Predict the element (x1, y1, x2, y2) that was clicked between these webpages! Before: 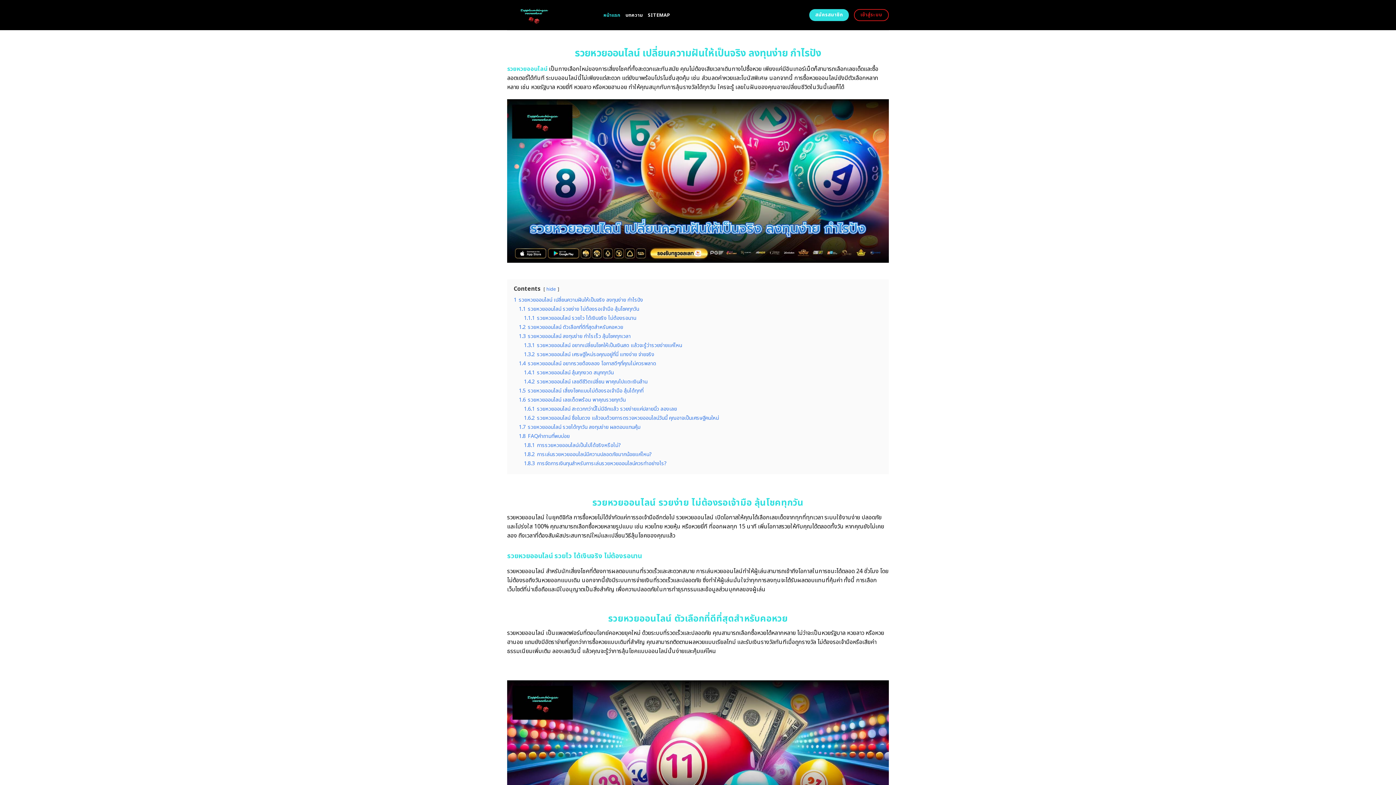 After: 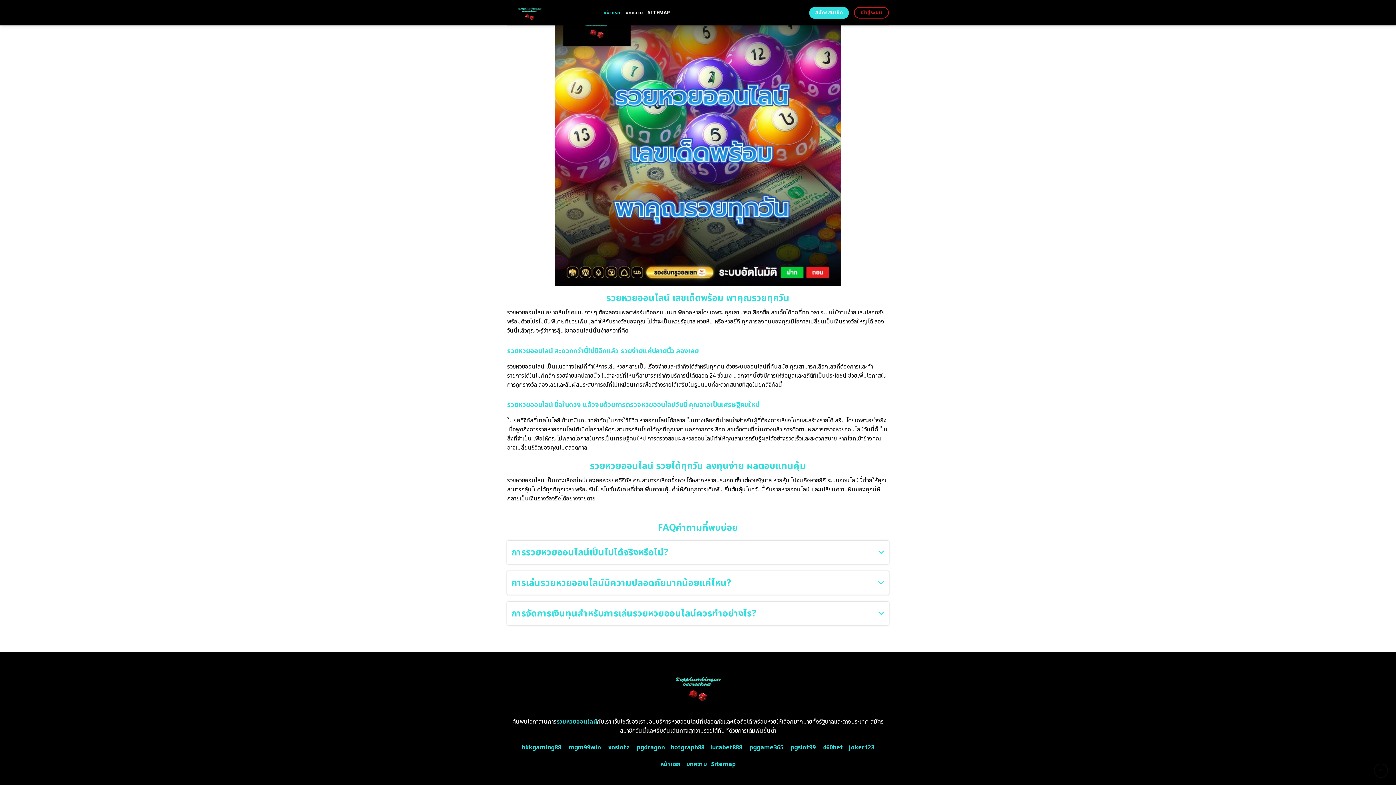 Action: bbox: (524, 460, 666, 467) label: 1.8.3 การจัดการเงินทุนสำหรับการเล่นรวยหวยออนไลน์ควรทำอย่างไร?